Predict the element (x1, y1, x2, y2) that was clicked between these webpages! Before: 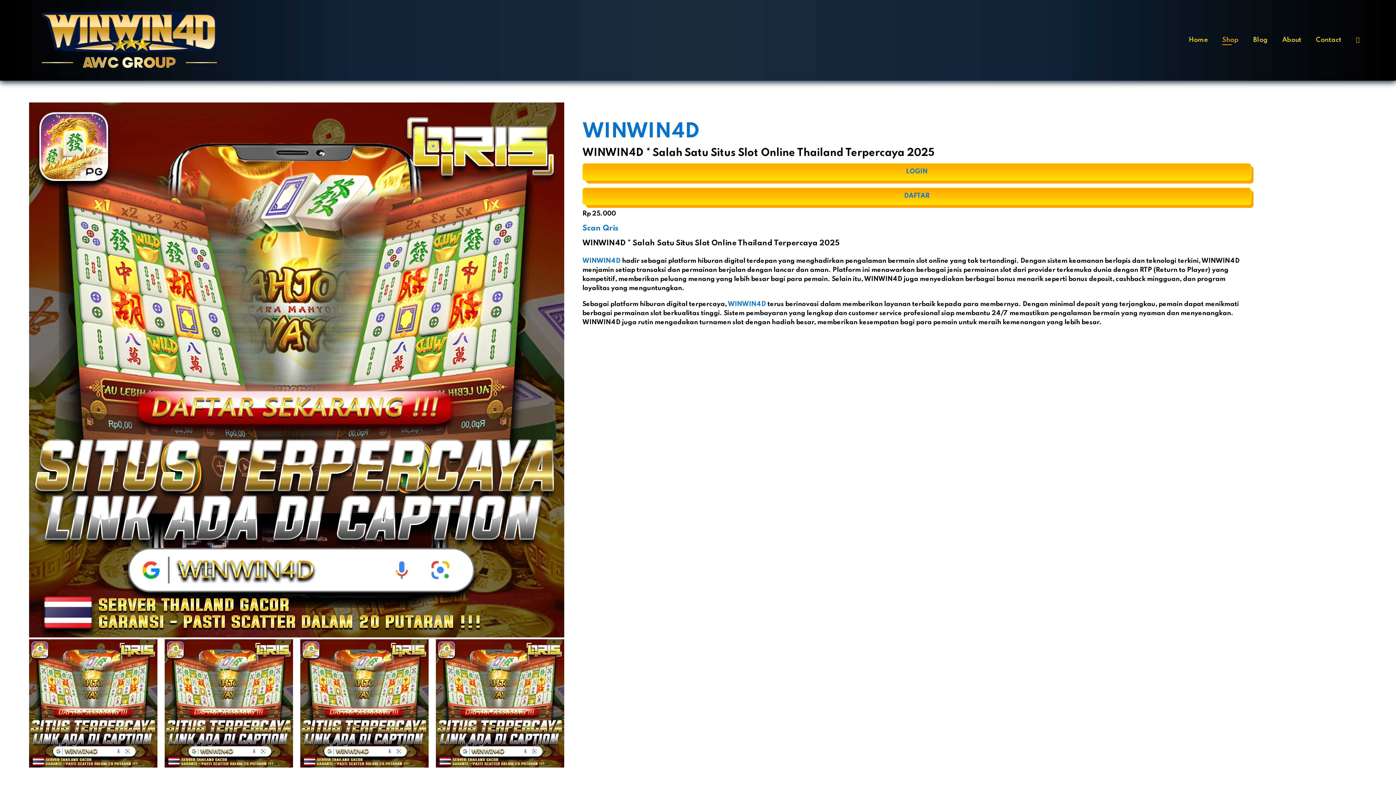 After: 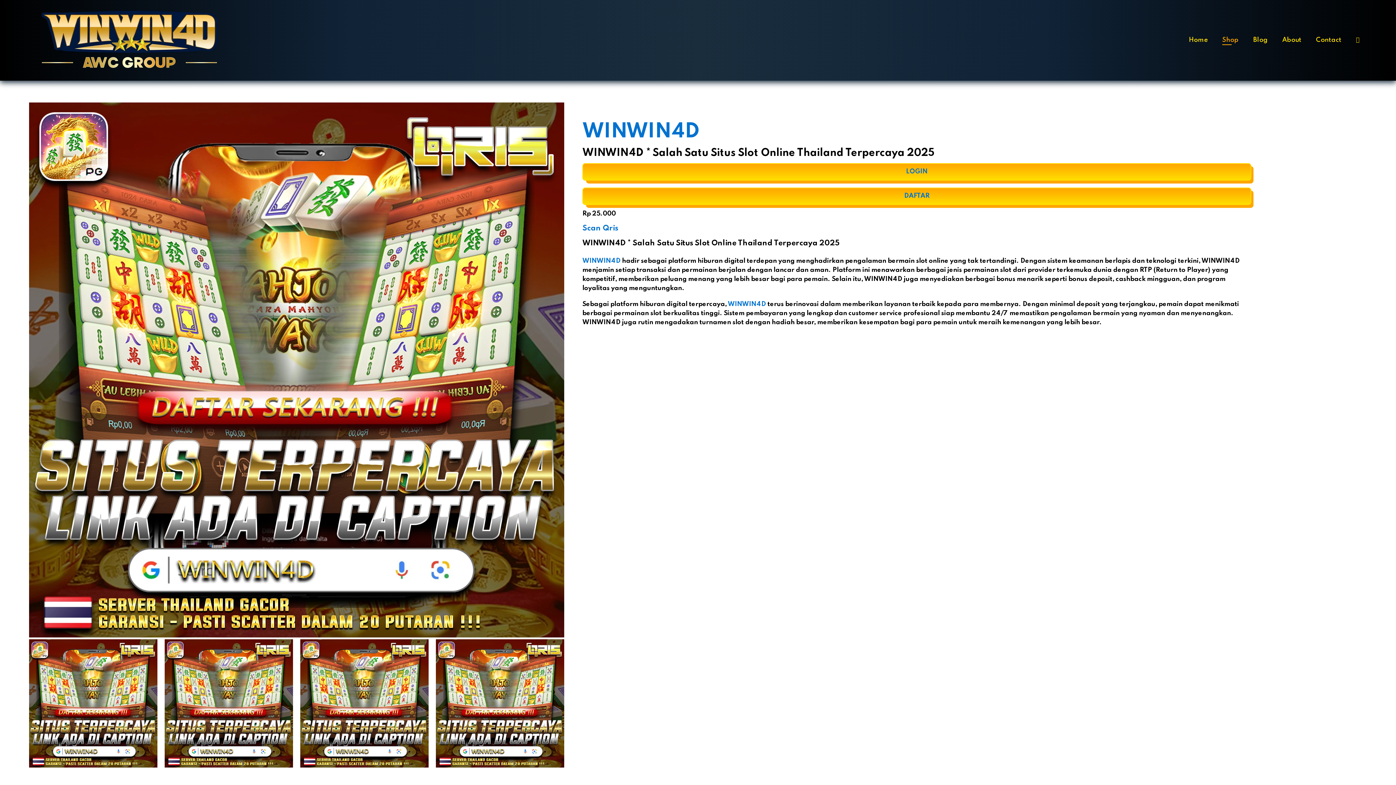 Action: bbox: (1189, 36, 1208, 43) label: Home